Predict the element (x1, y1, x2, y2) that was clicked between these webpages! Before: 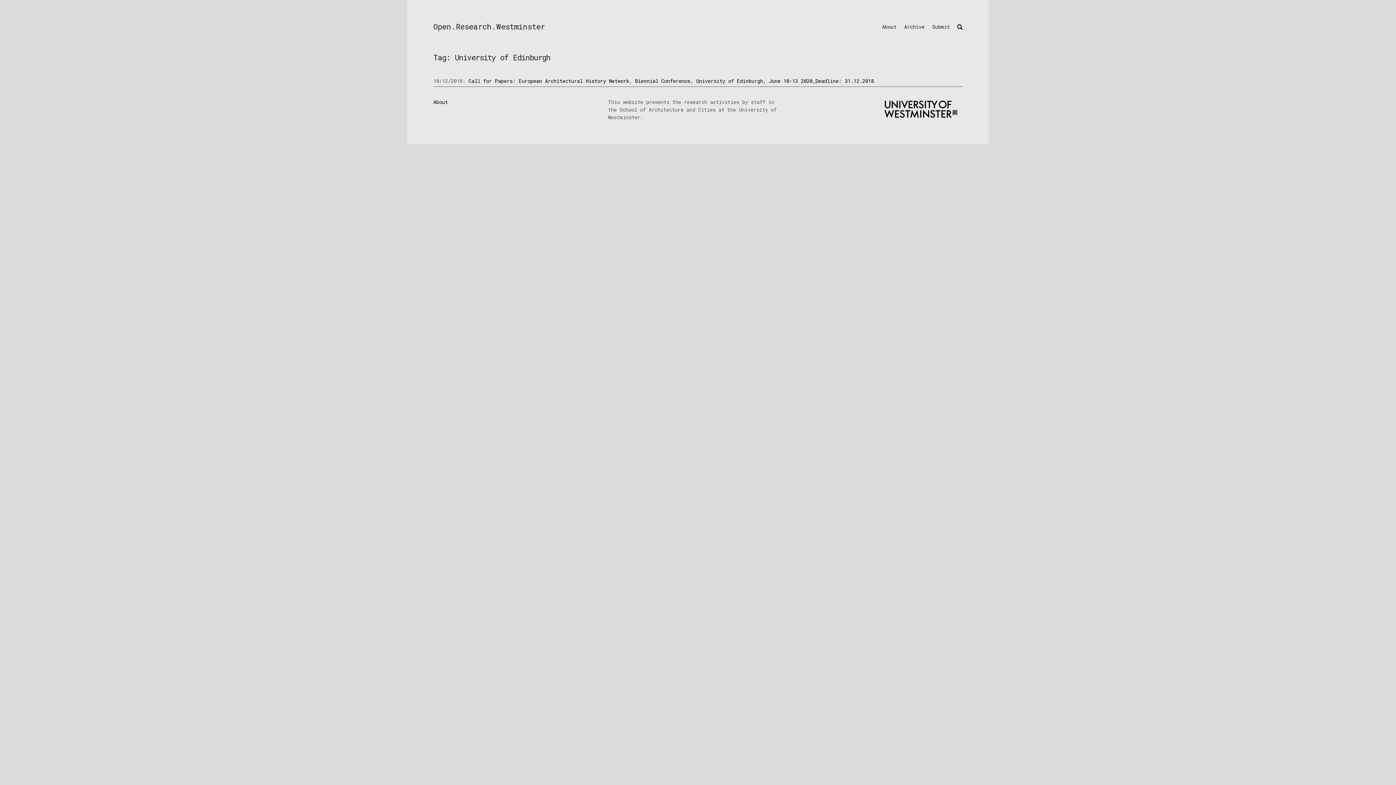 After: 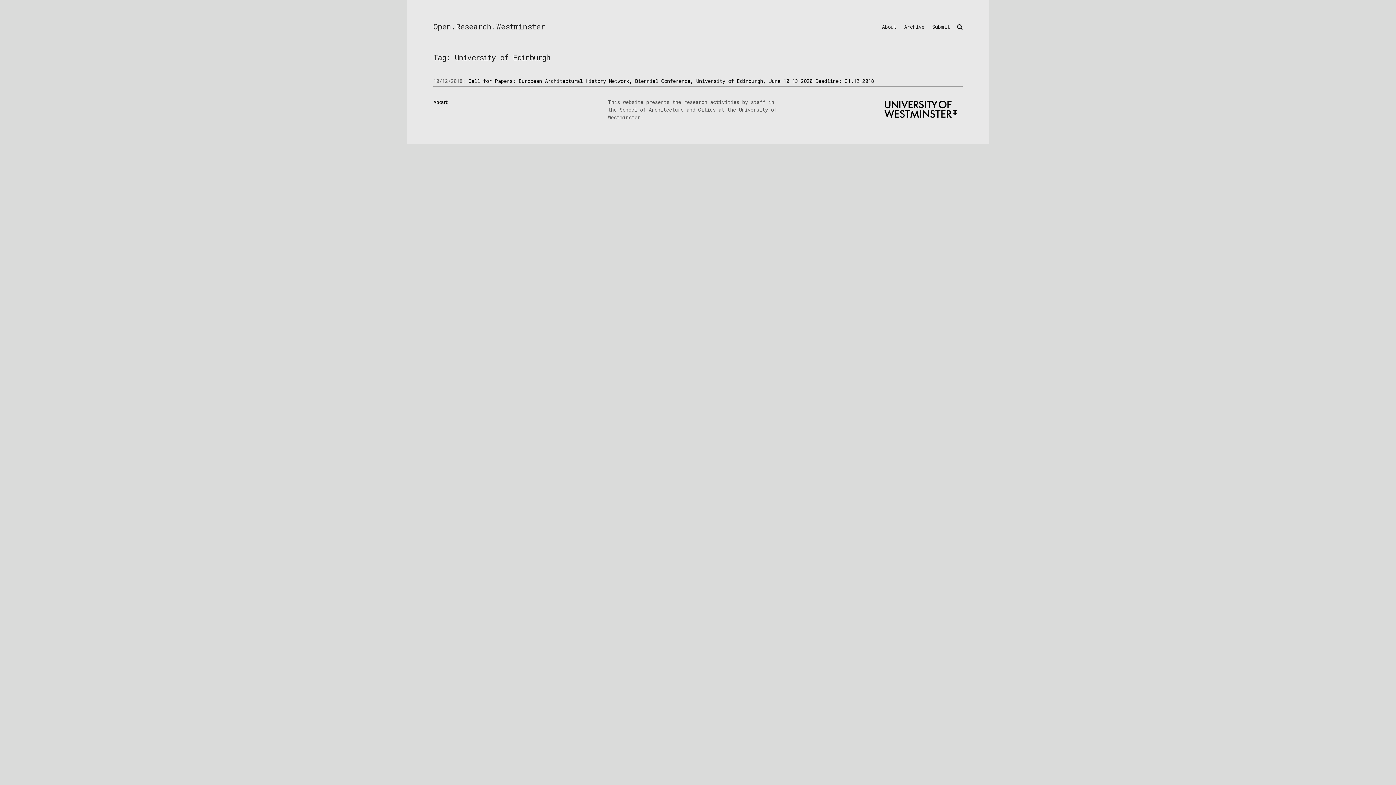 Action: bbox: (884, 100, 957, 117)